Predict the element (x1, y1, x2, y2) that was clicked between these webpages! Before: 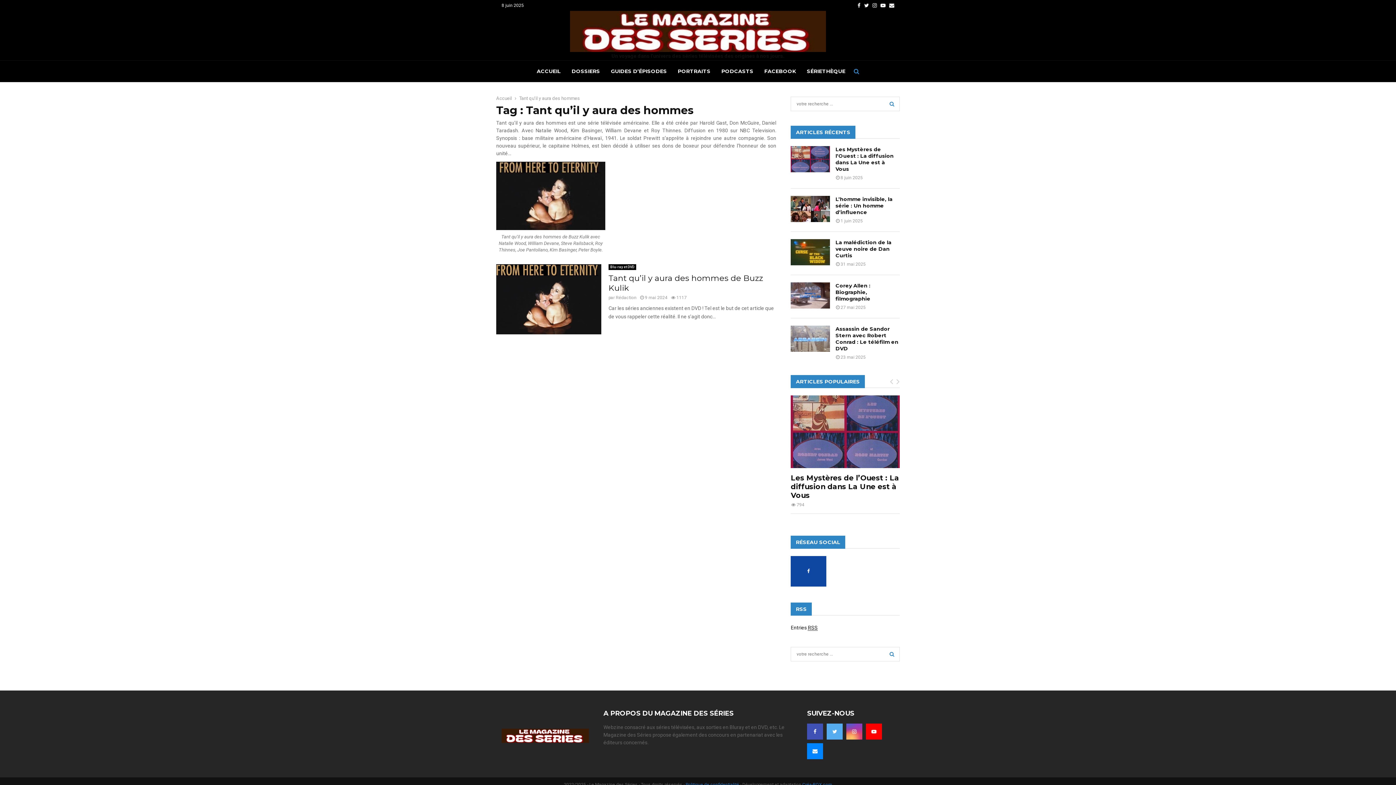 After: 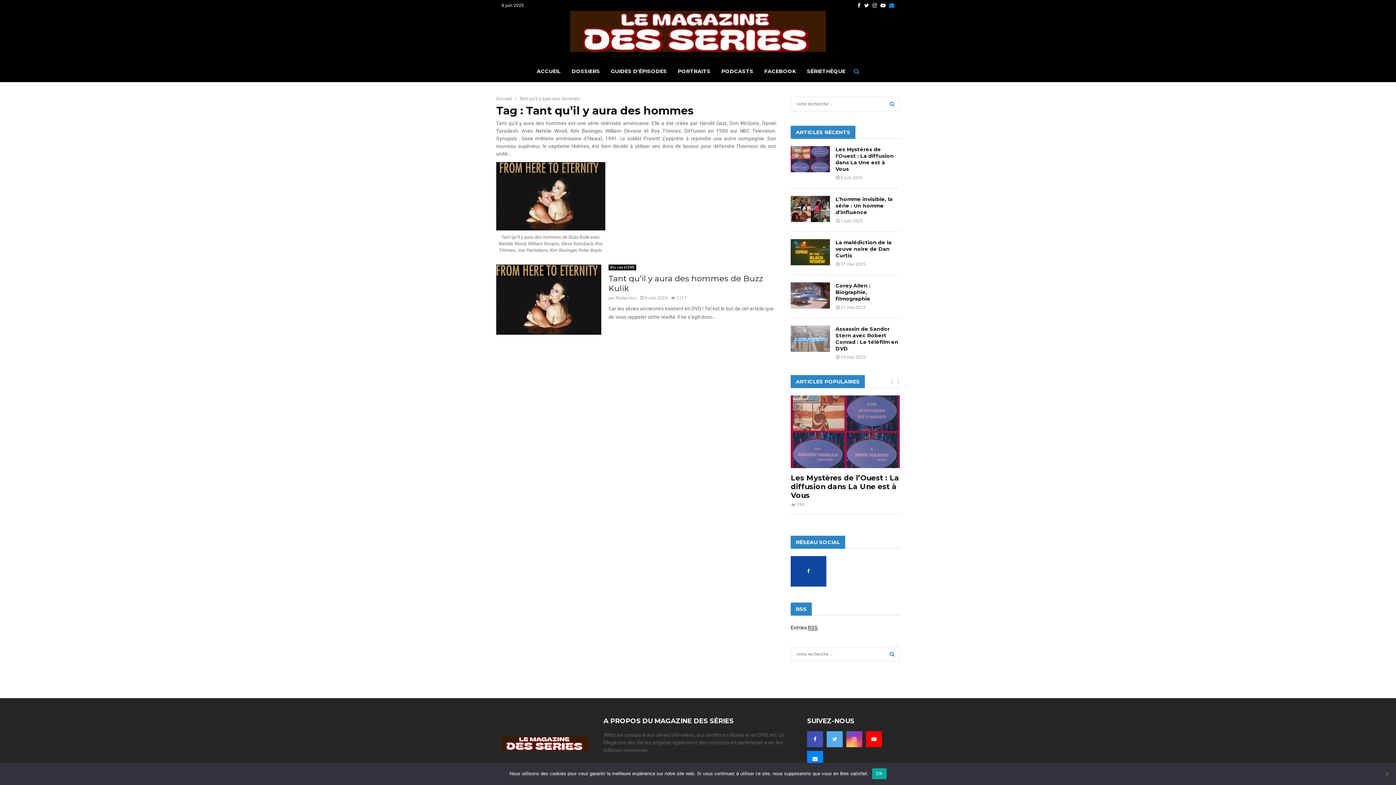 Action: label: Email bbox: (889, 0, 894, 10)